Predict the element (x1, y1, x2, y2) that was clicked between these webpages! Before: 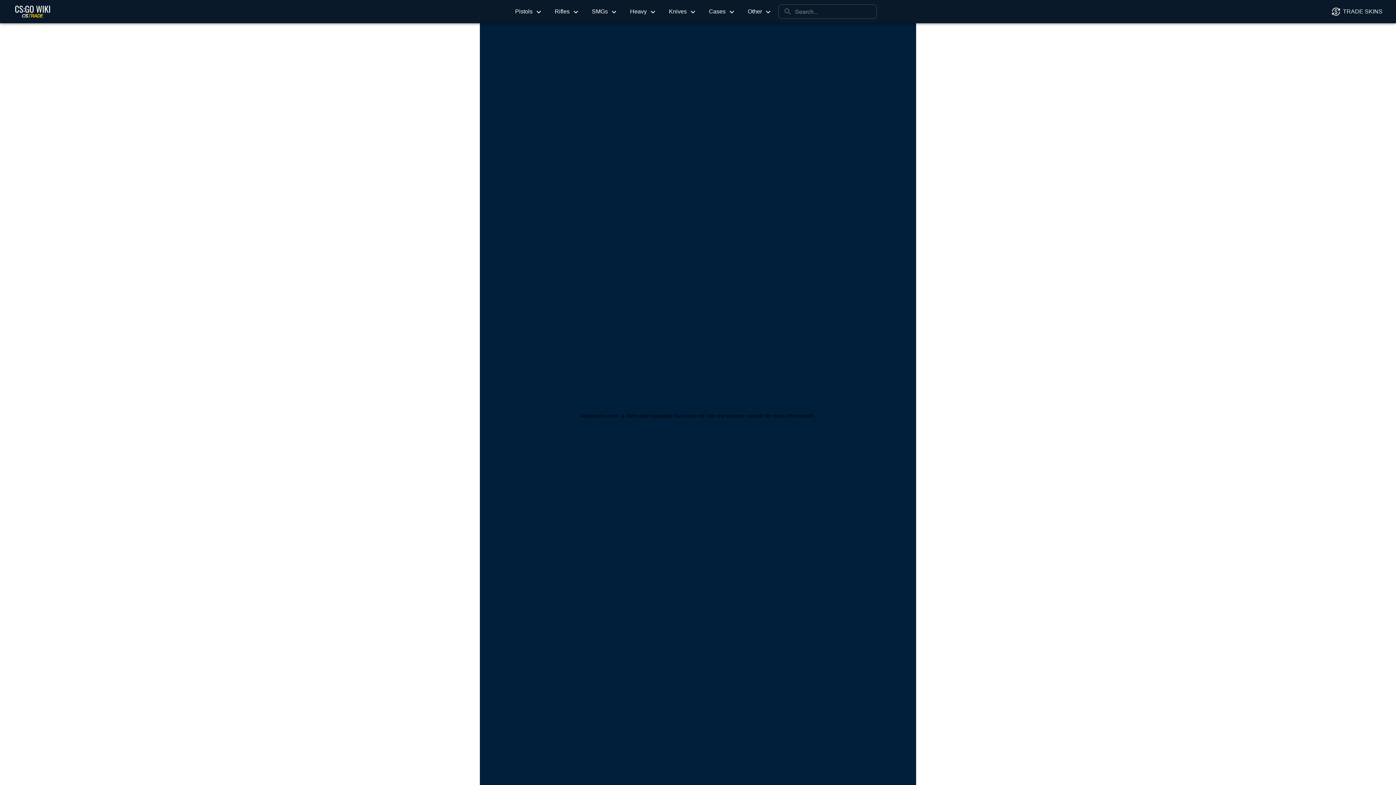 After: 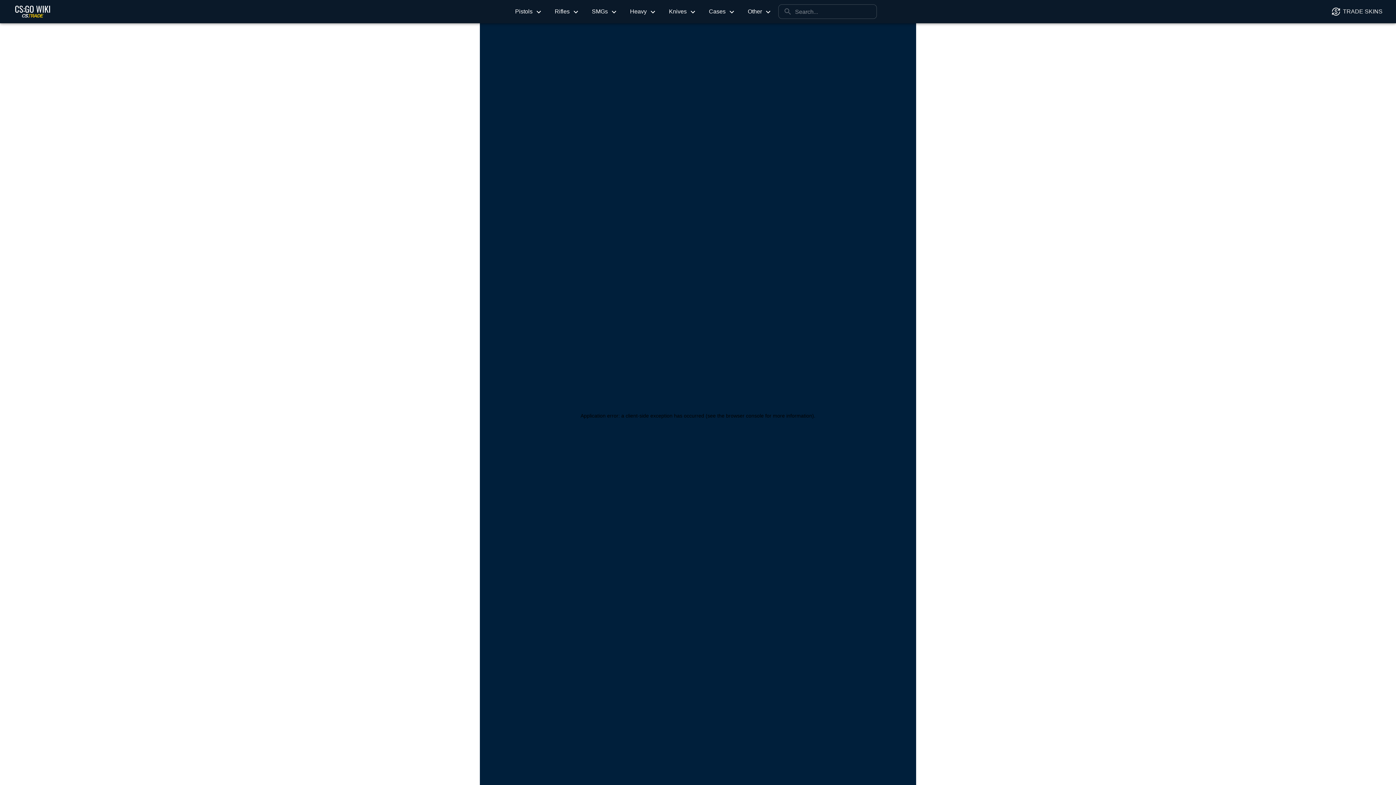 Action: bbox: (10, 4, 58, 18)